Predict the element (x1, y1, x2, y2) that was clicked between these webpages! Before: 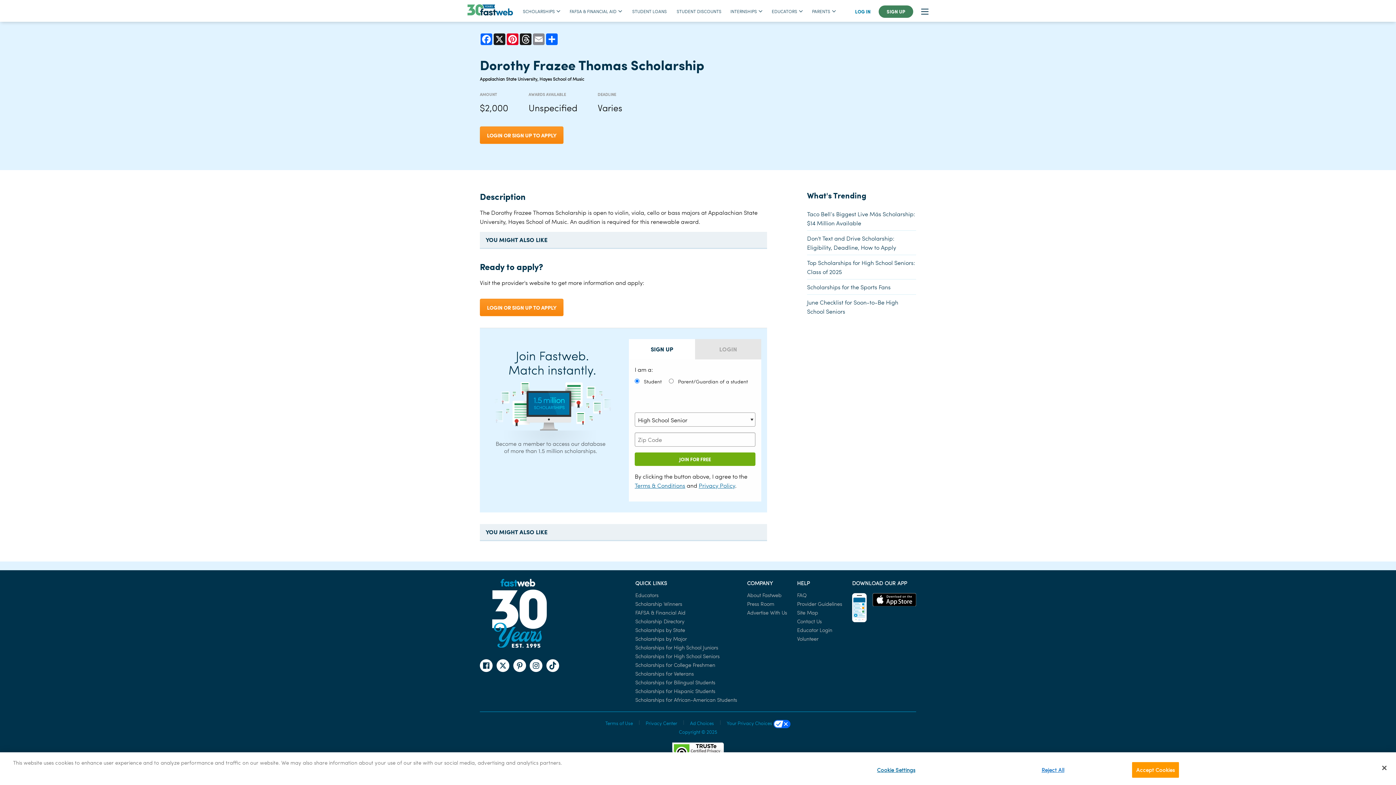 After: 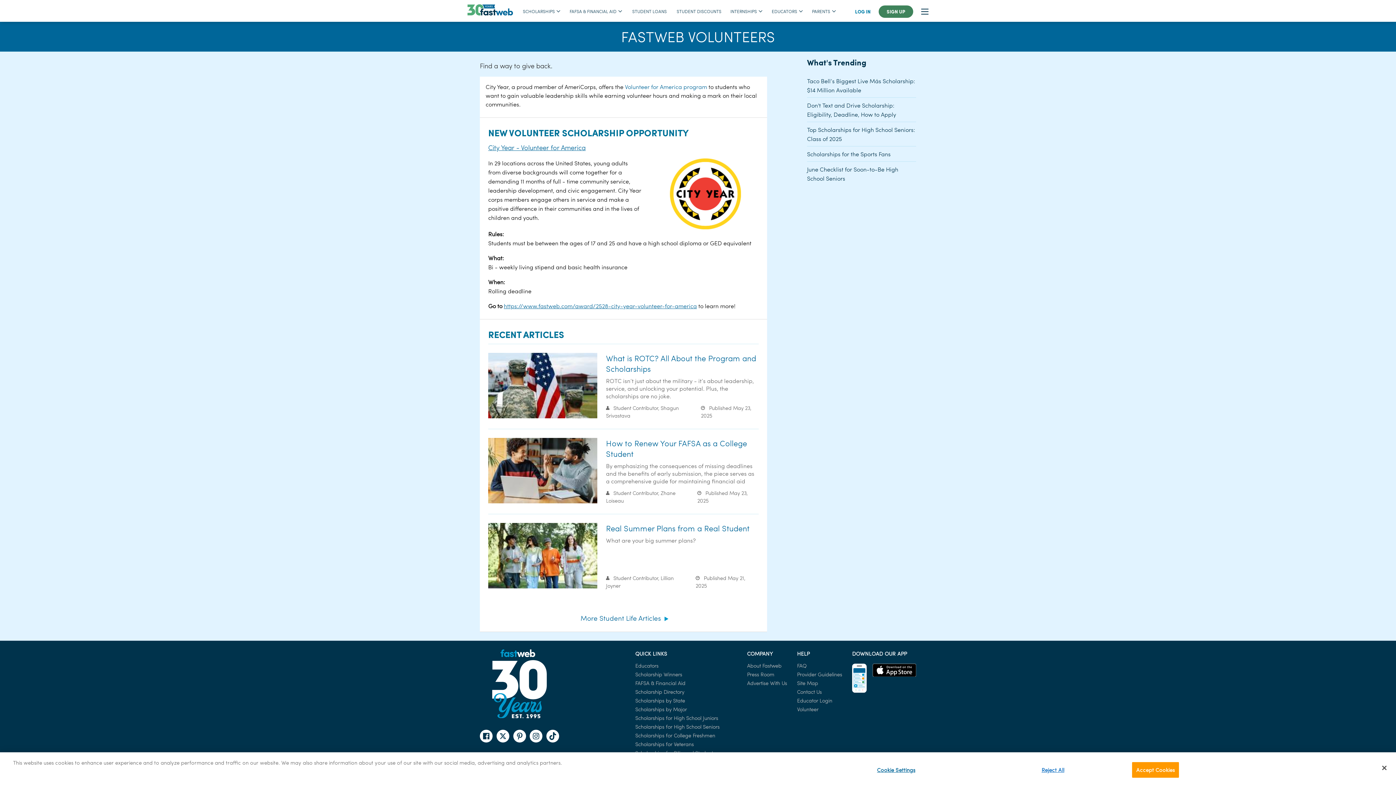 Action: bbox: (797, 635, 818, 642) label: Volunteer